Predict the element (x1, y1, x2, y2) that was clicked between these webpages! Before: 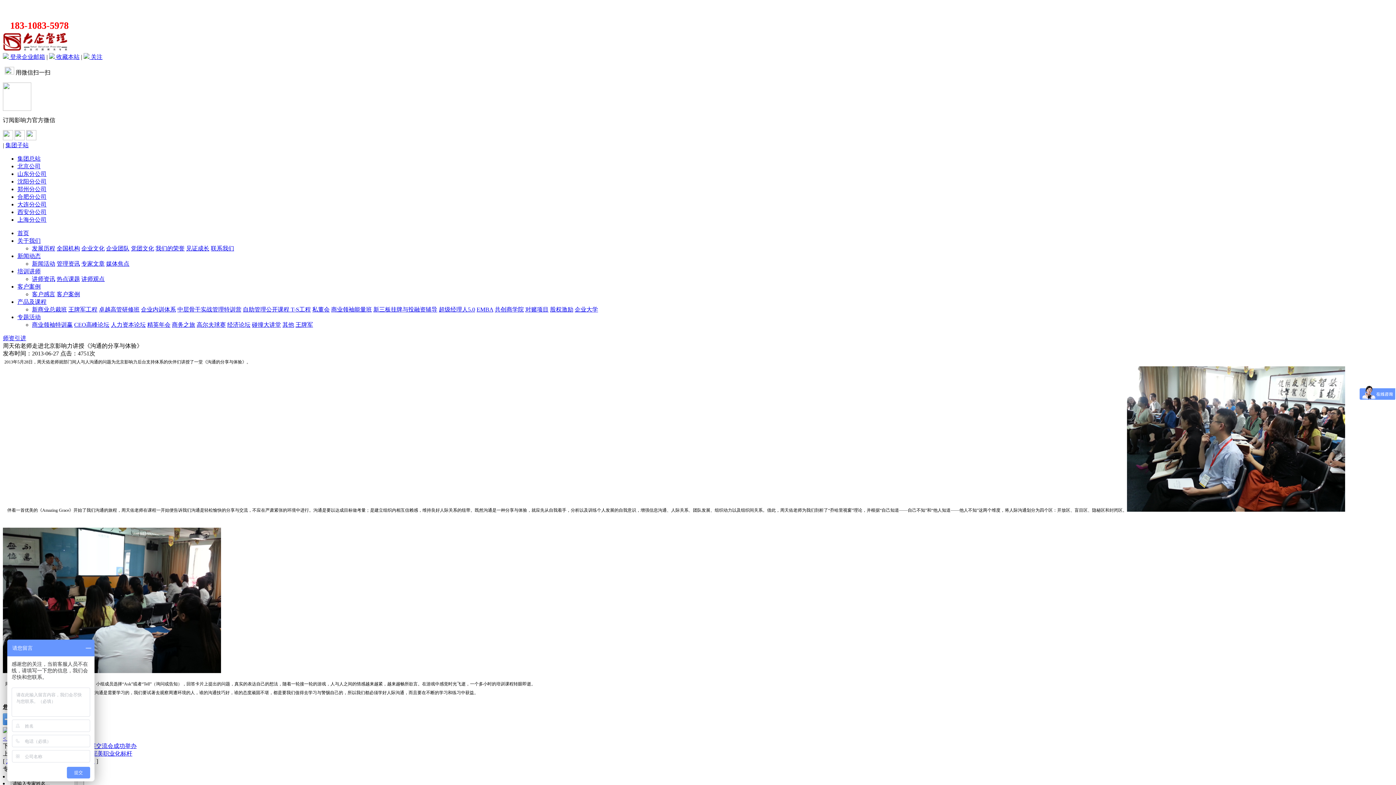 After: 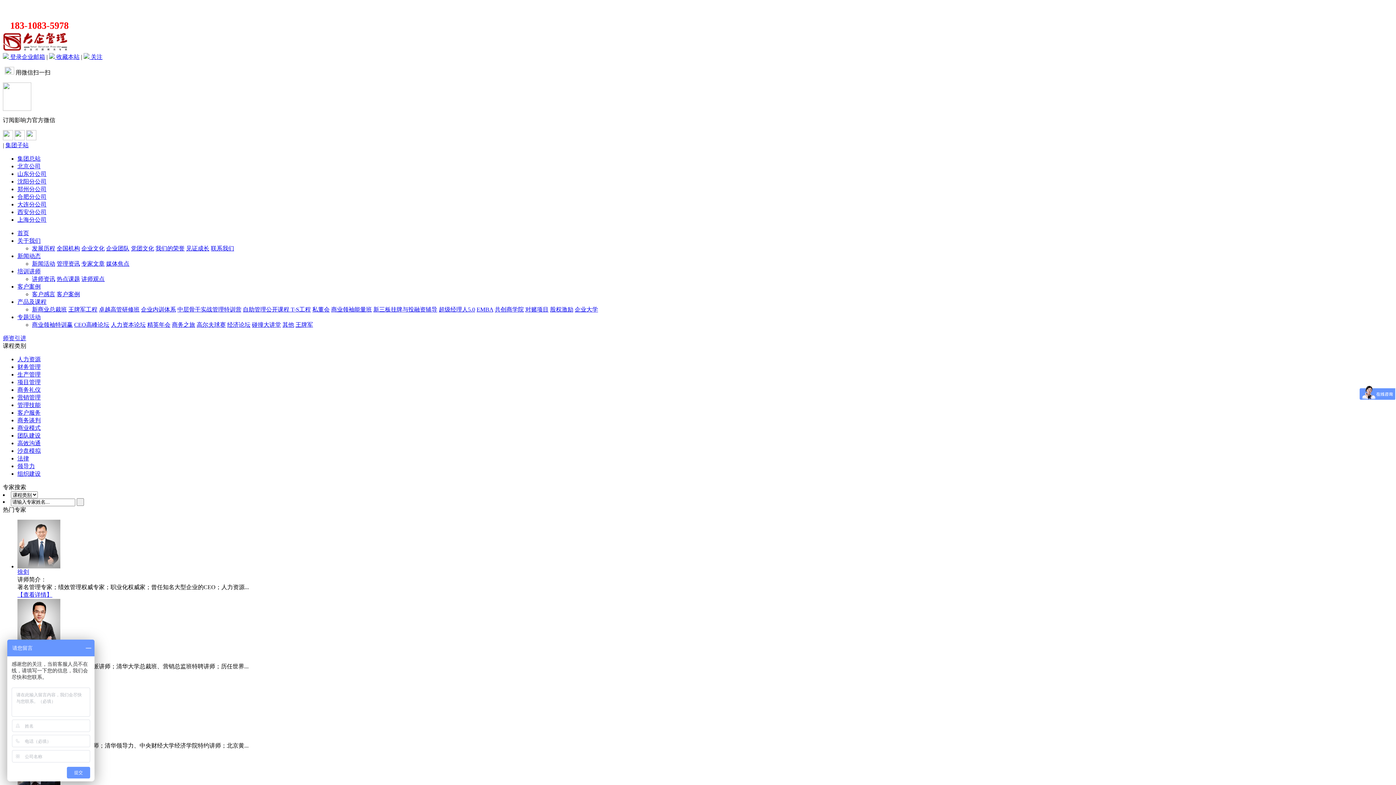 Action: label: 培训讲师 bbox: (17, 268, 40, 274)